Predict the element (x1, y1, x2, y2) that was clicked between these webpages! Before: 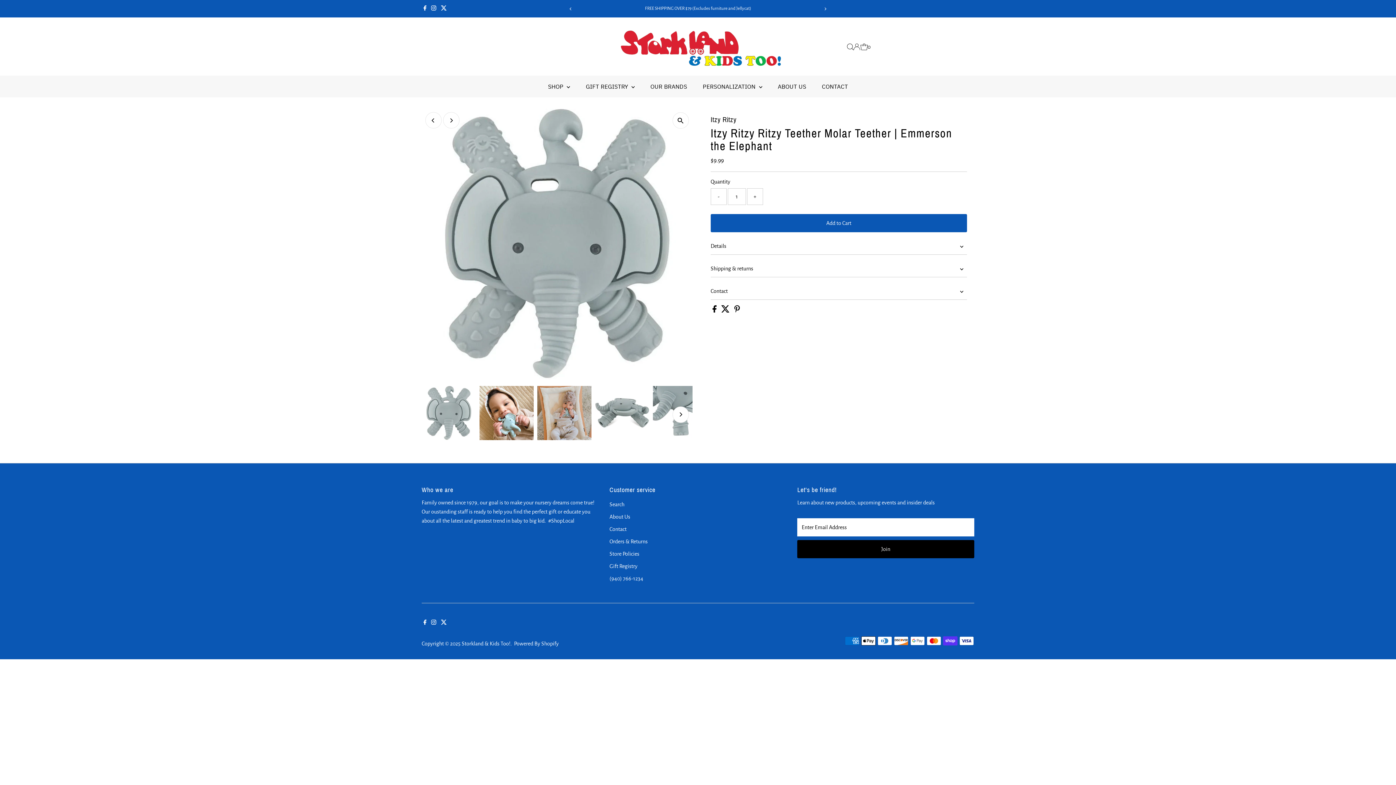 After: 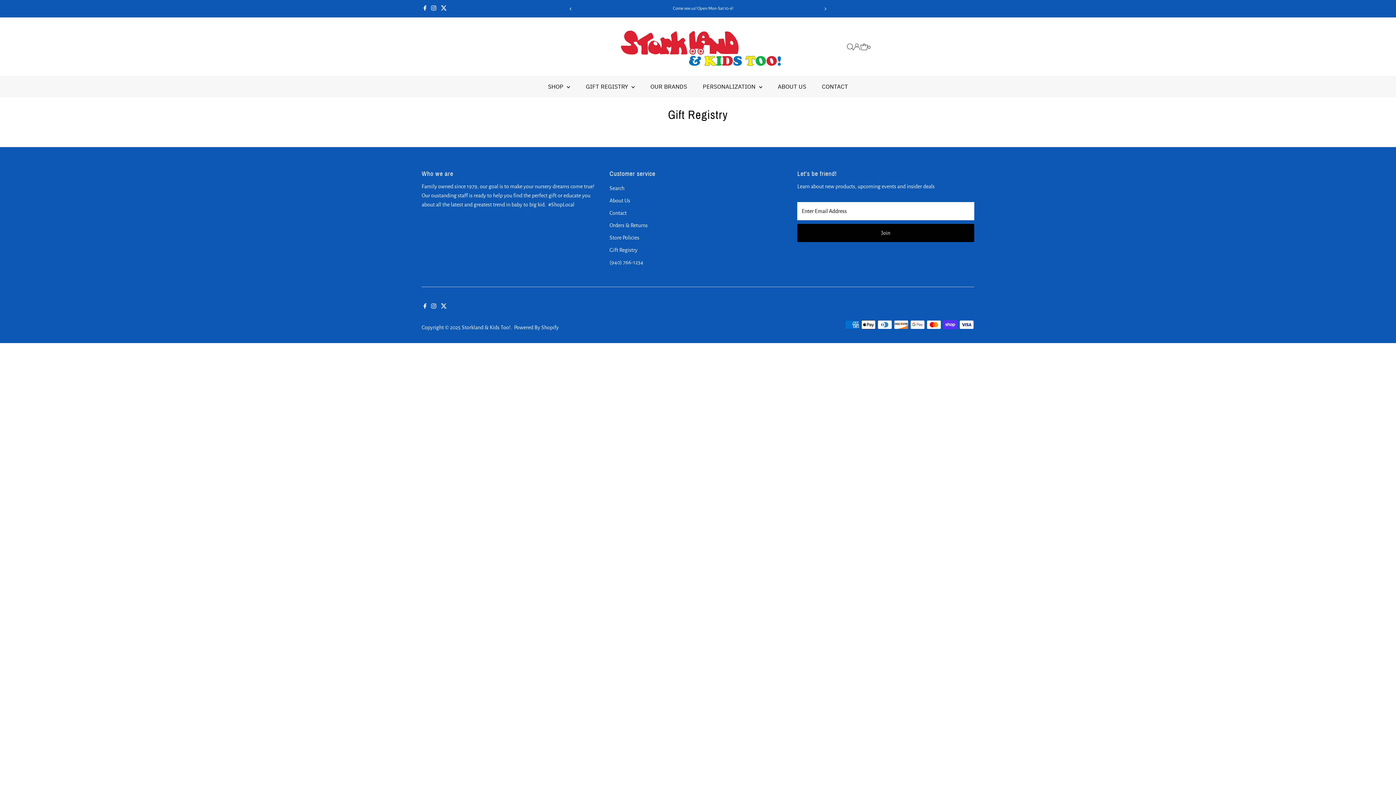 Action: bbox: (578, 75, 642, 97) label: GIFT REGISTRY 